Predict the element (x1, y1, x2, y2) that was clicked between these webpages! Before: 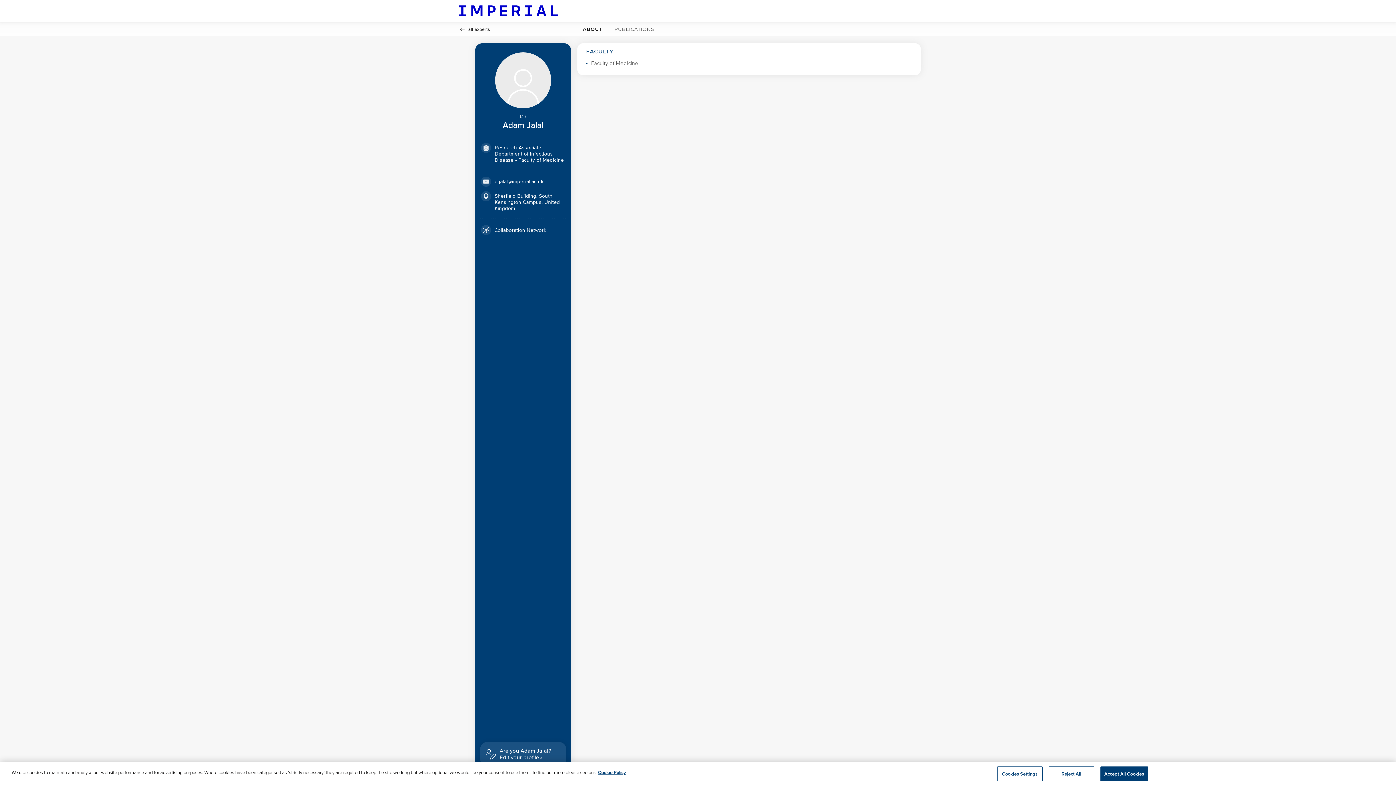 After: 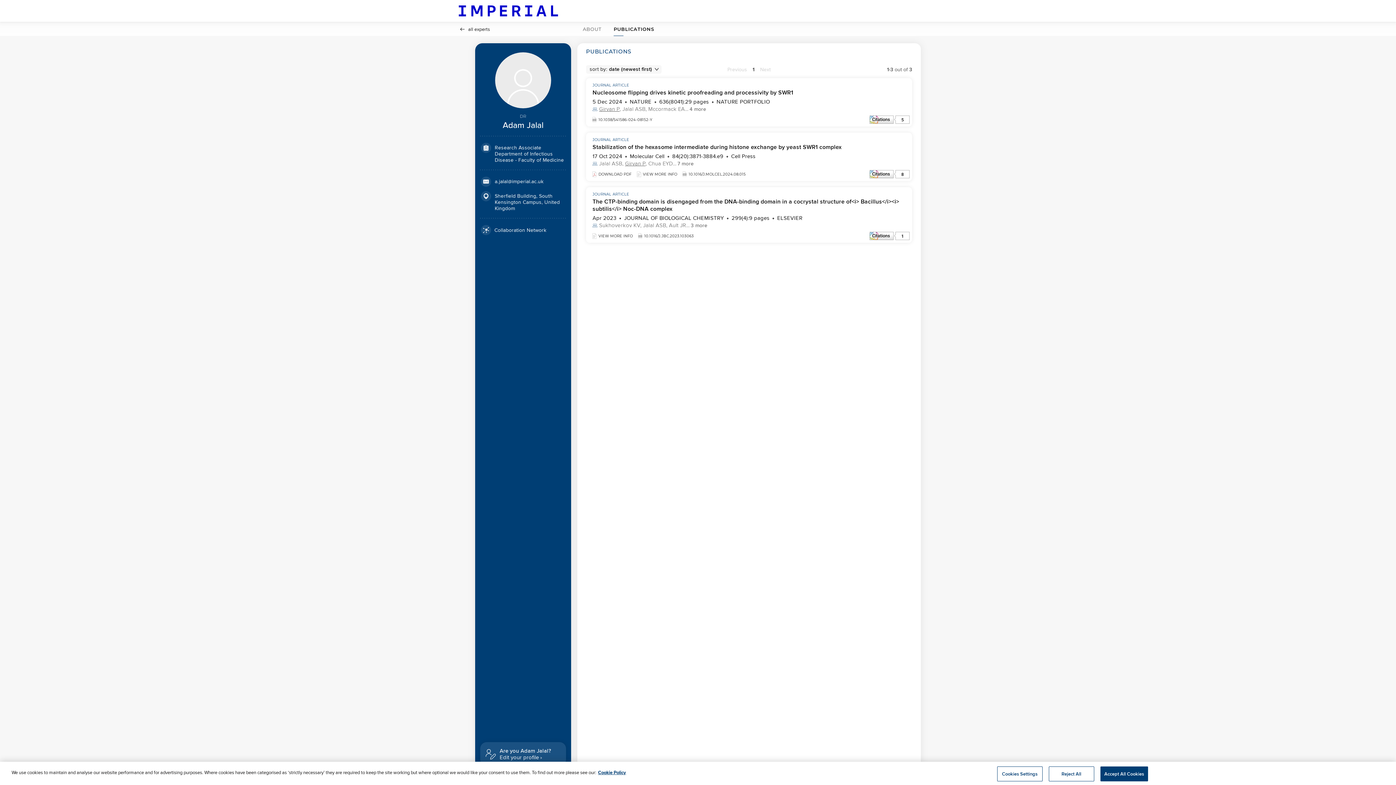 Action: label: PUBLICATIONS bbox: (611, 22, 657, 36)